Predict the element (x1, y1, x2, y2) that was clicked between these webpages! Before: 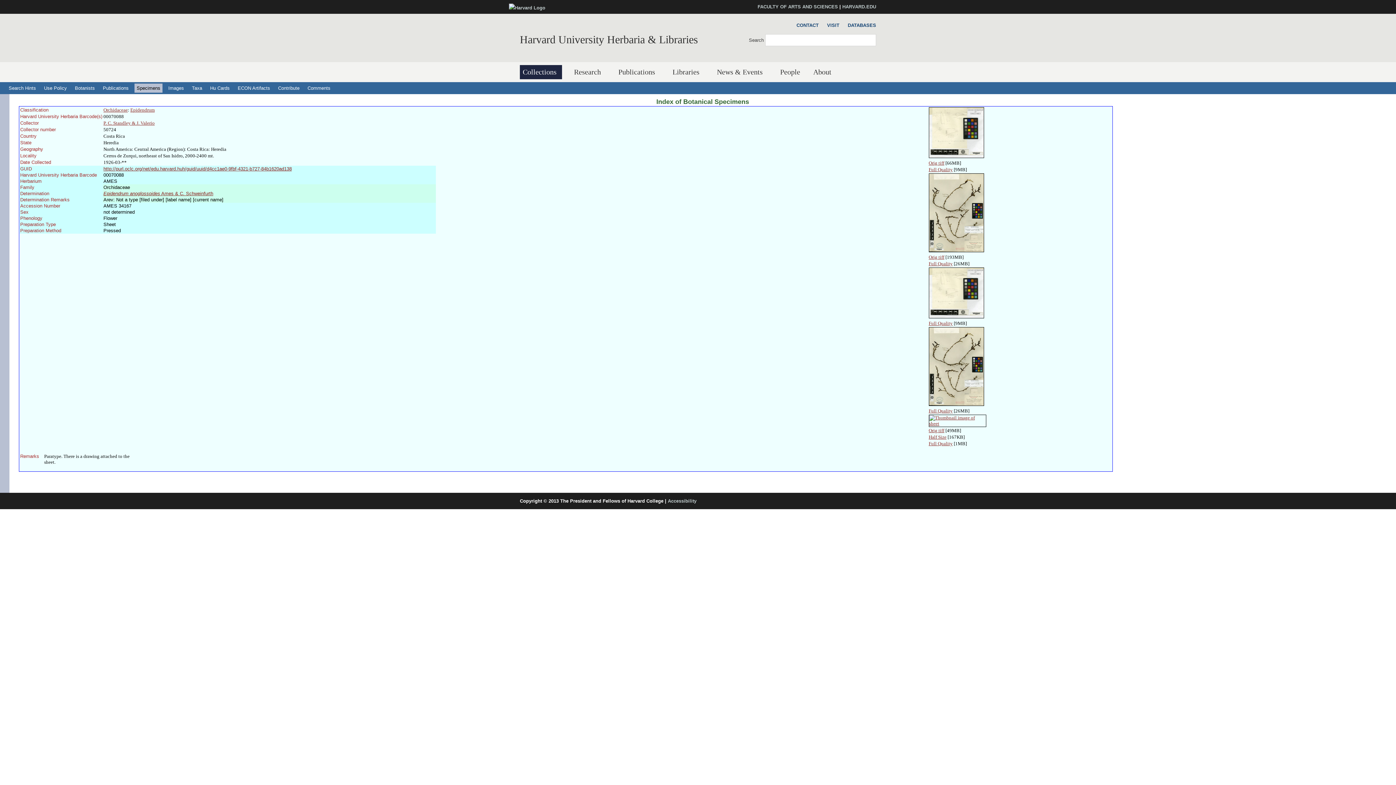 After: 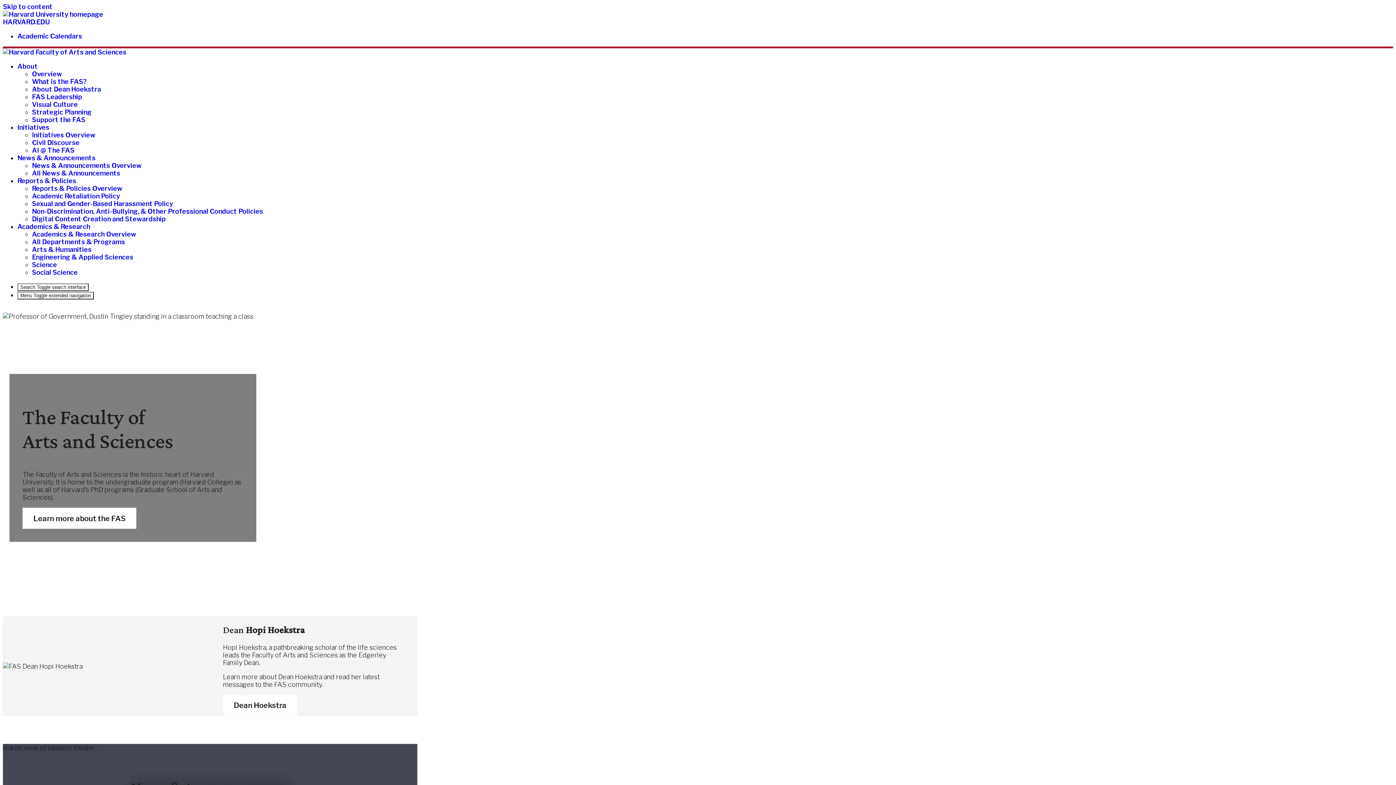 Action: label: FACULTY OF ARTS AND SCIENCES bbox: (757, 4, 838, 9)